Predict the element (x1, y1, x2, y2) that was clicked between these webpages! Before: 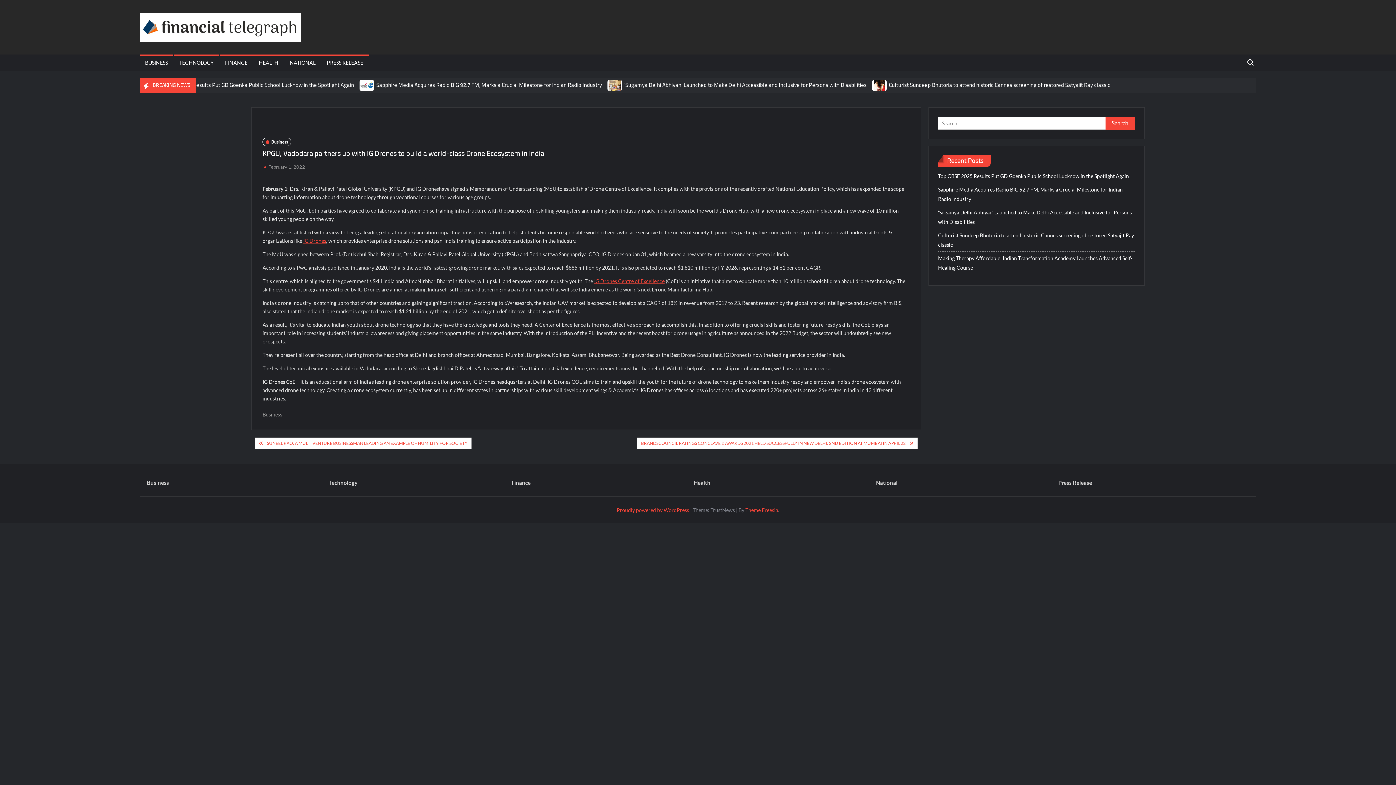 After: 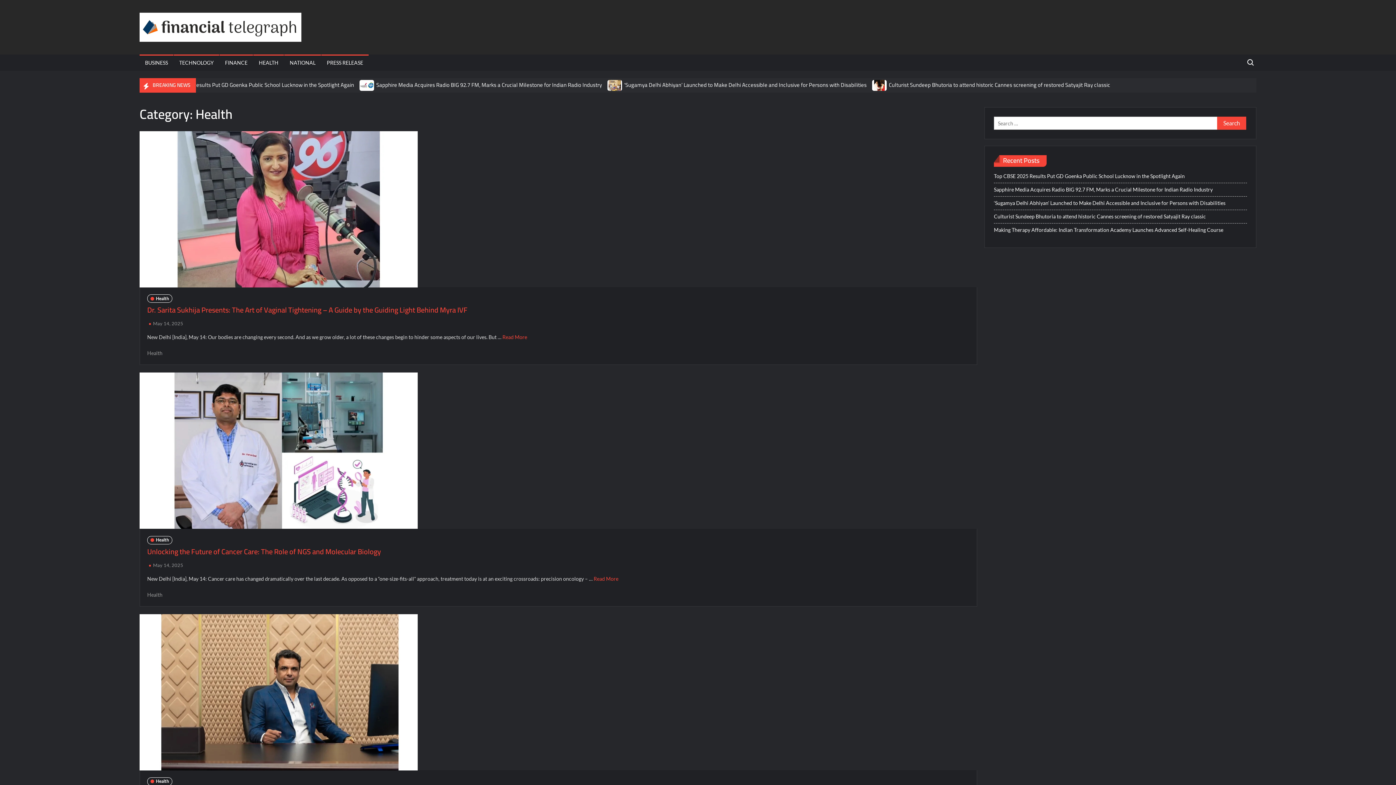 Action: label: Health bbox: (693, 478, 874, 487)